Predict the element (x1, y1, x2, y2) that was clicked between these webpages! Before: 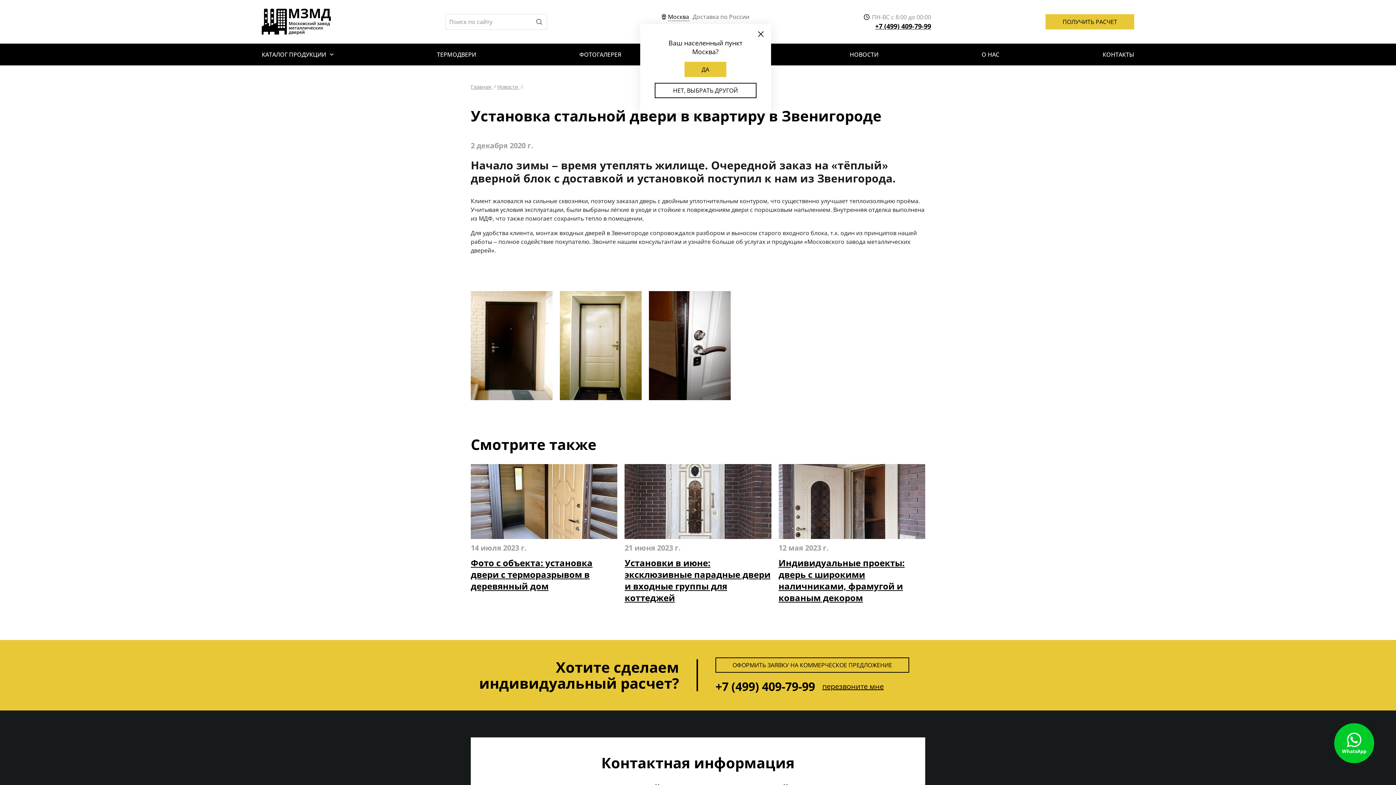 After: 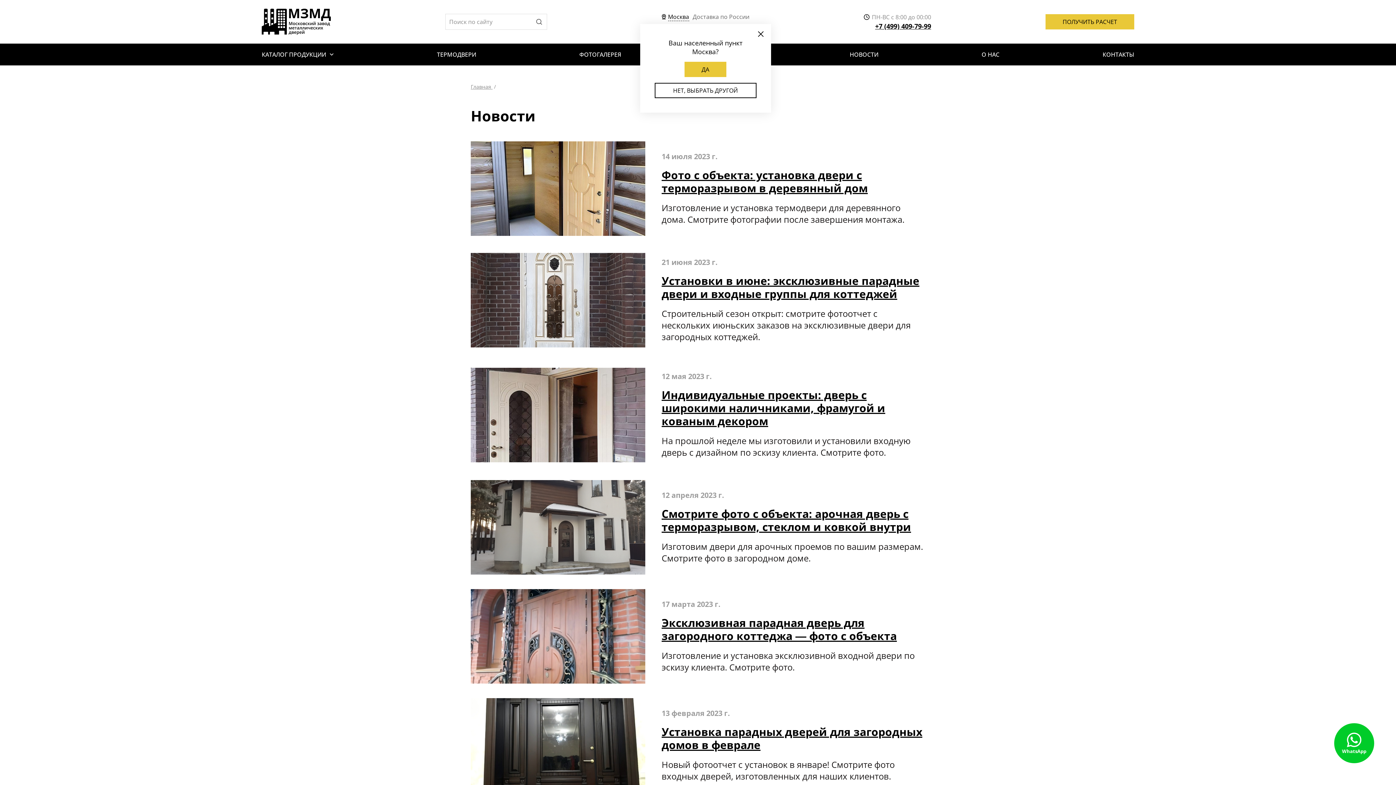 Action: label: НОВОСТИ bbox: (849, 43, 878, 65)